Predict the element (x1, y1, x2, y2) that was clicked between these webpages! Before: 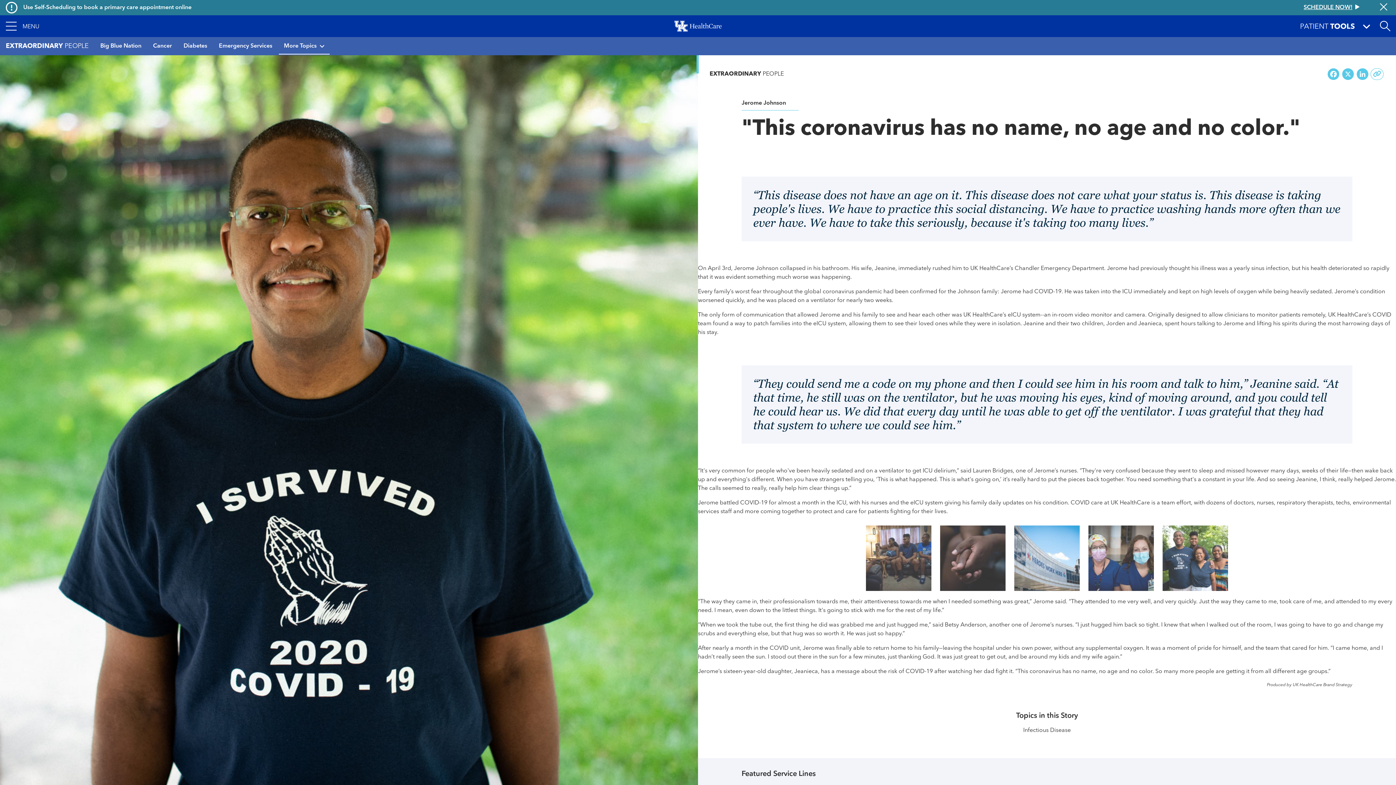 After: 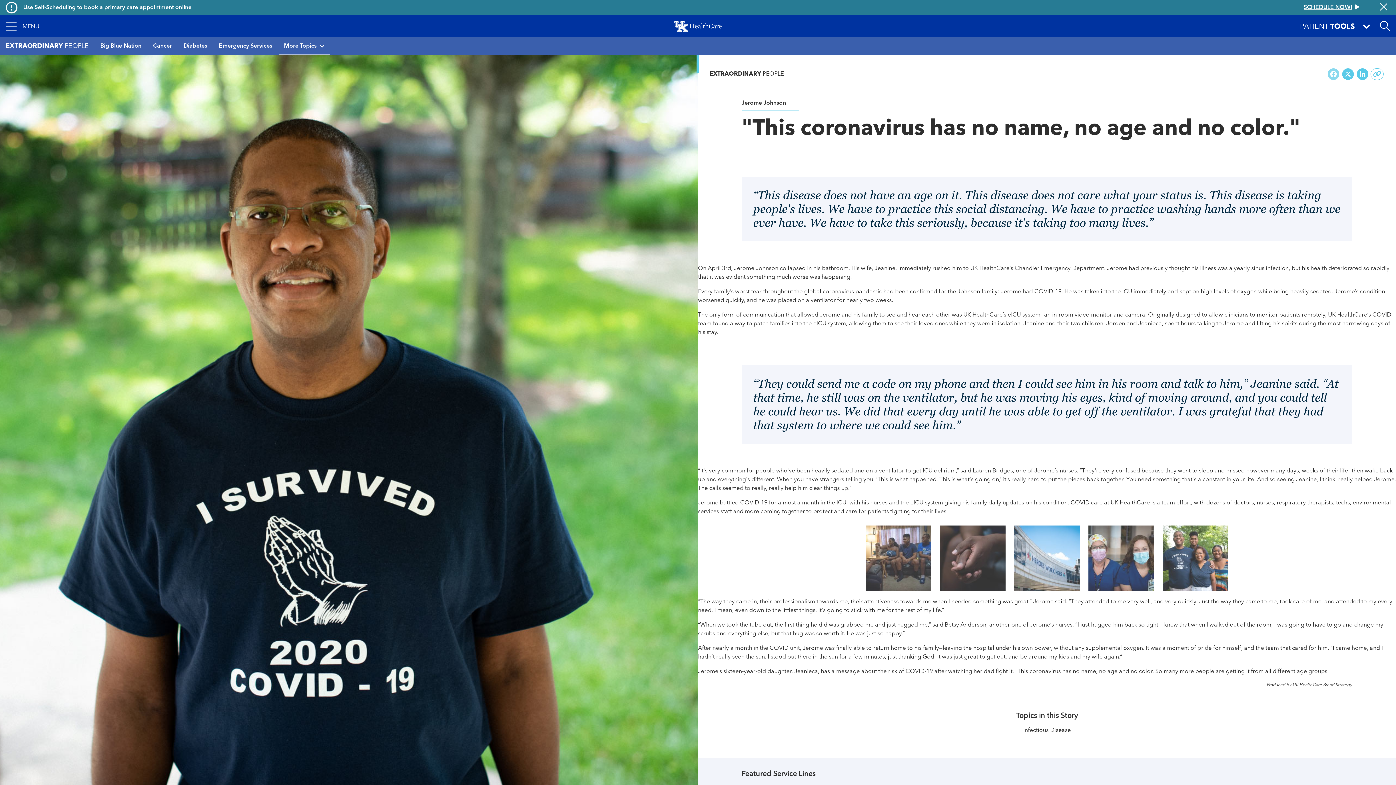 Action: label: Facebook bbox: (1326, 68, 1340, 80)